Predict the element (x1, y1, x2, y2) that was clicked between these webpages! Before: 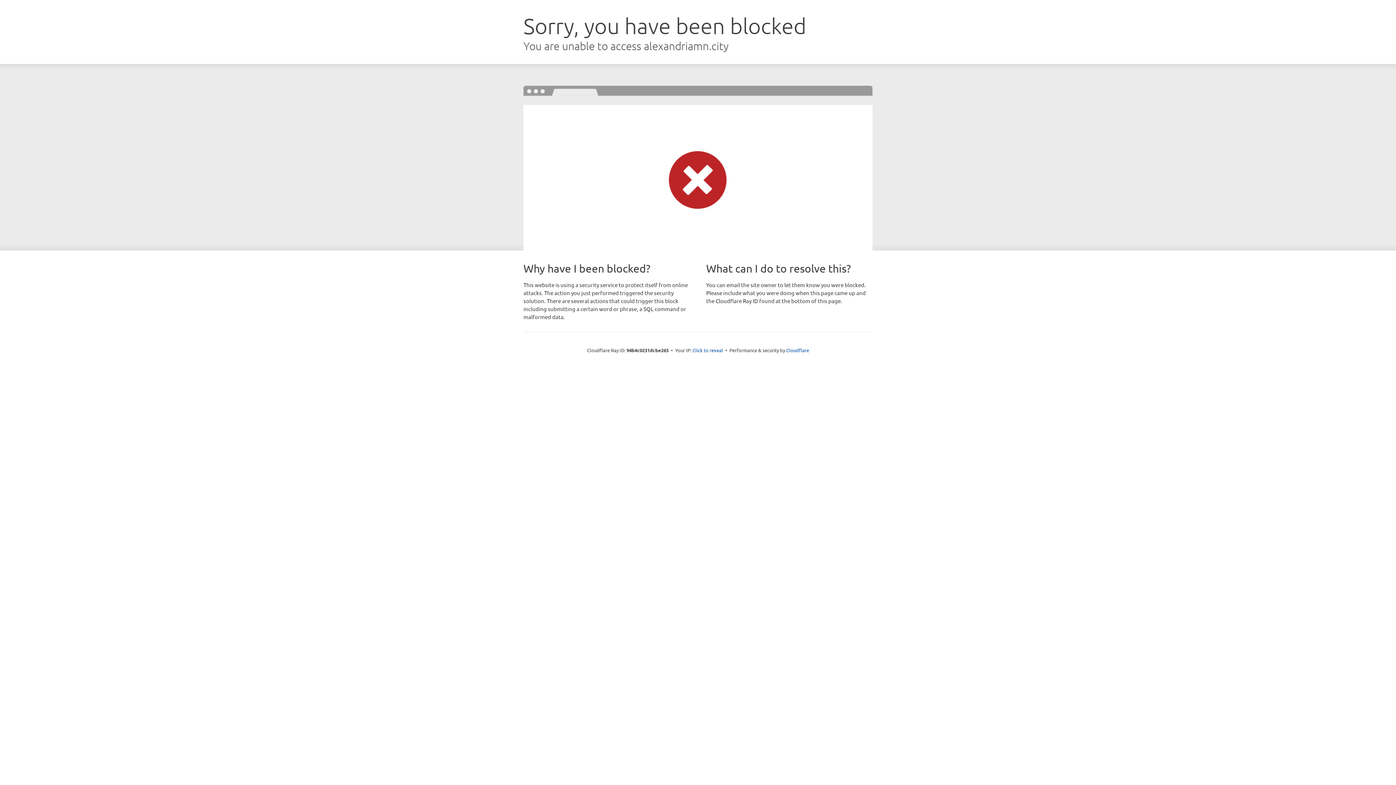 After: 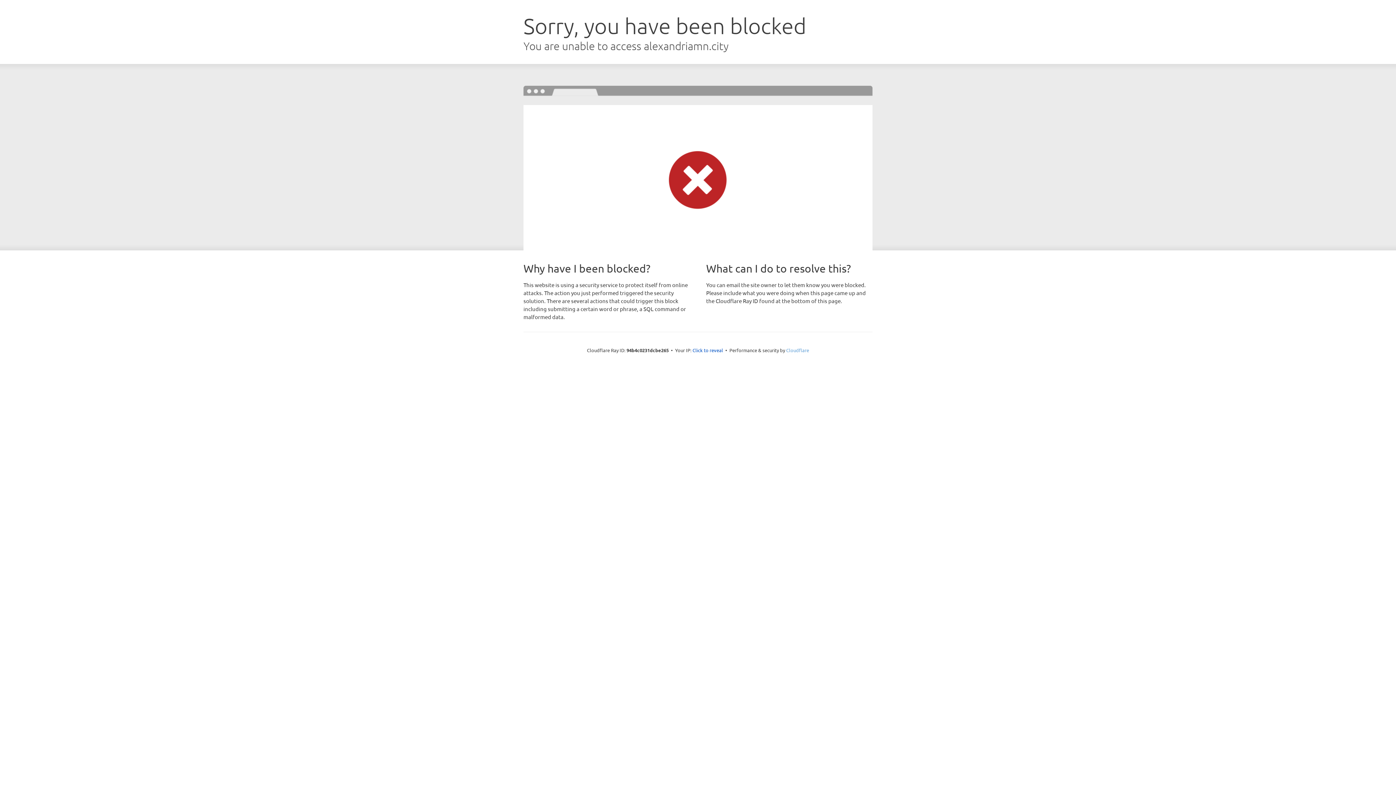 Action: label: Cloudflare bbox: (786, 347, 809, 353)